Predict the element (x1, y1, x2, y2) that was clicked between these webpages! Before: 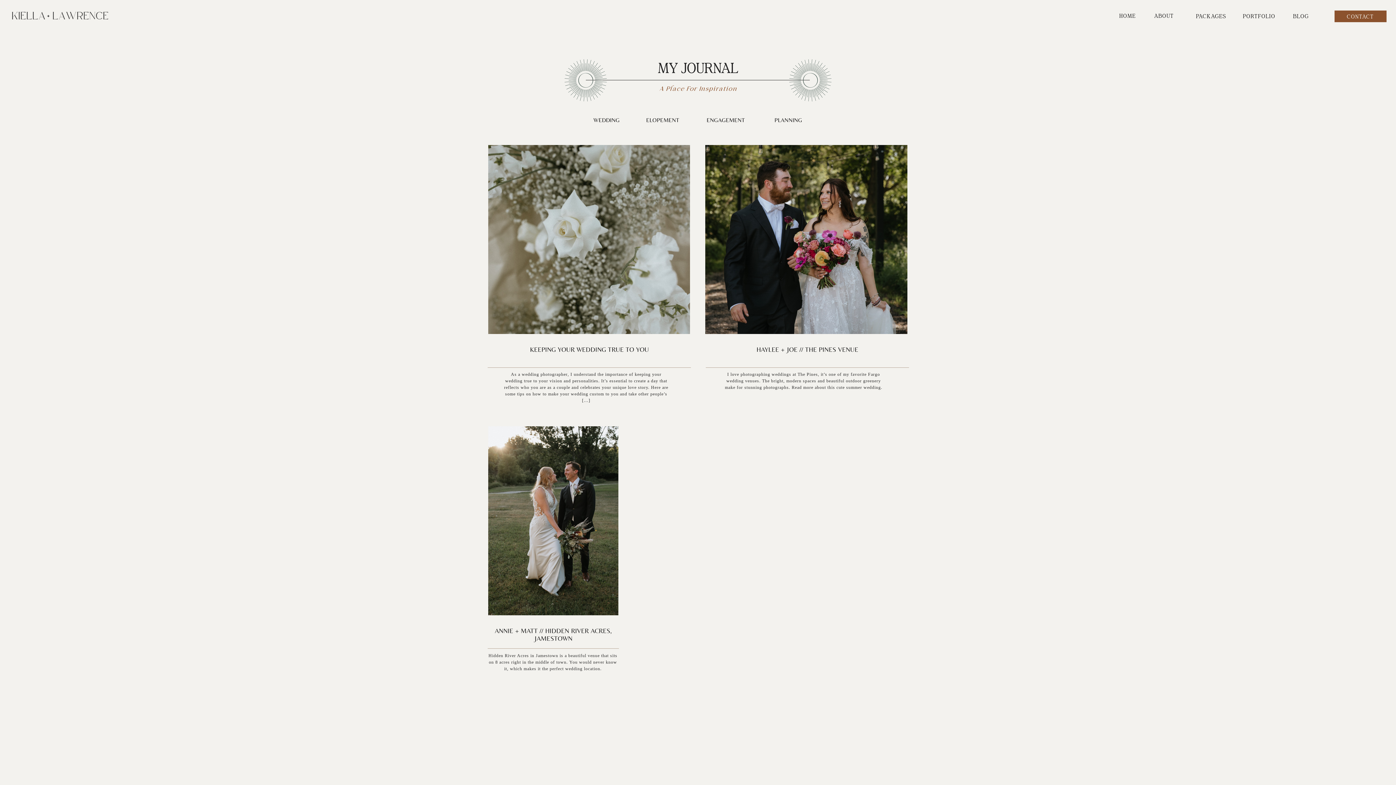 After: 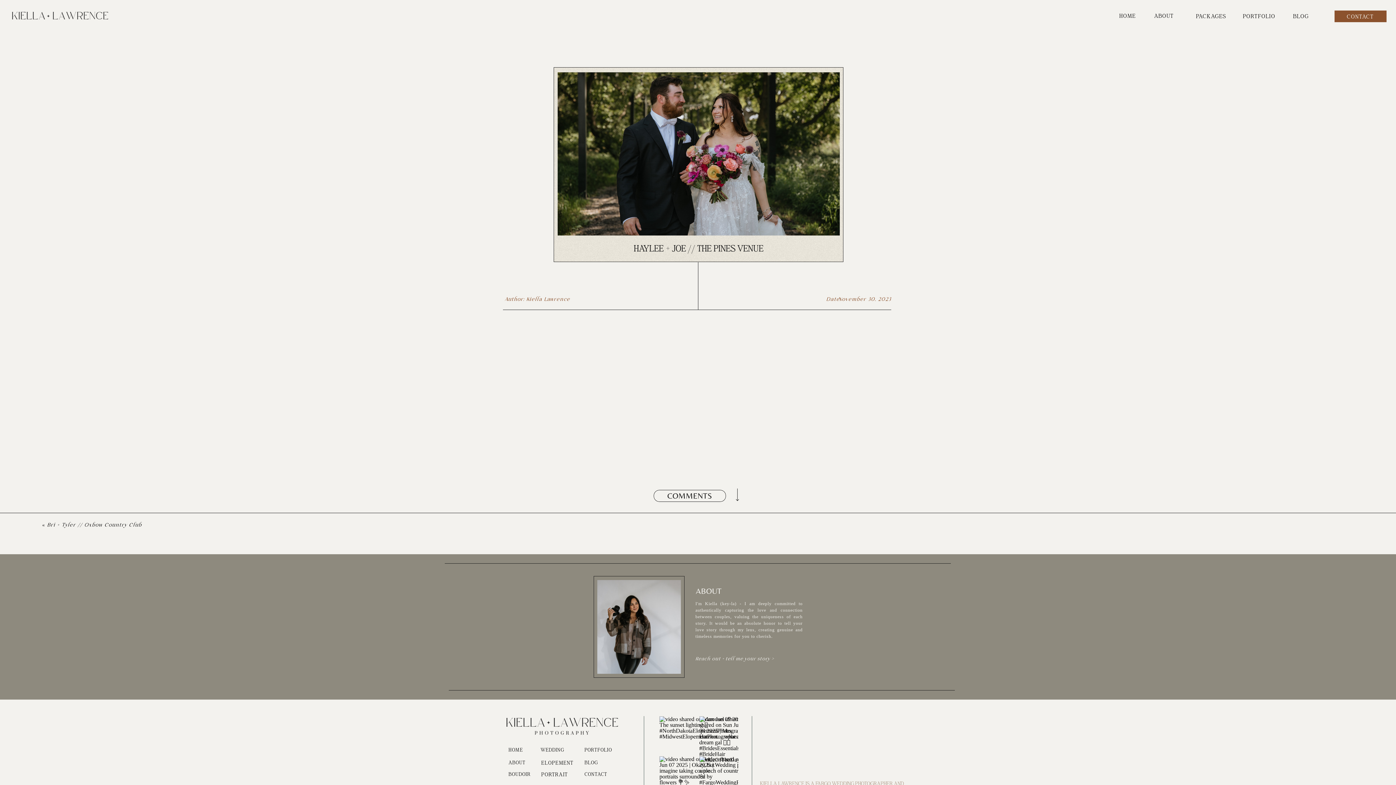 Action: bbox: (705, 145, 907, 334)